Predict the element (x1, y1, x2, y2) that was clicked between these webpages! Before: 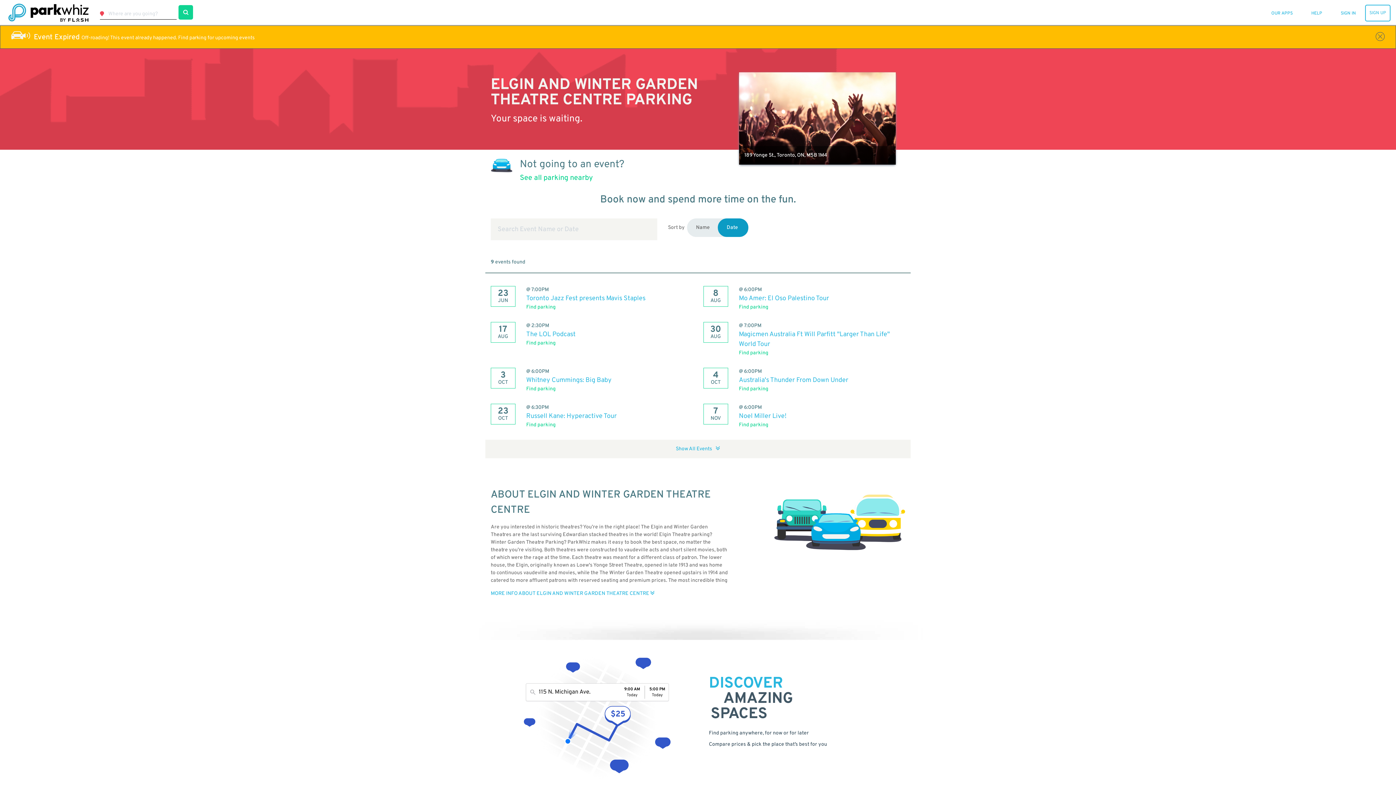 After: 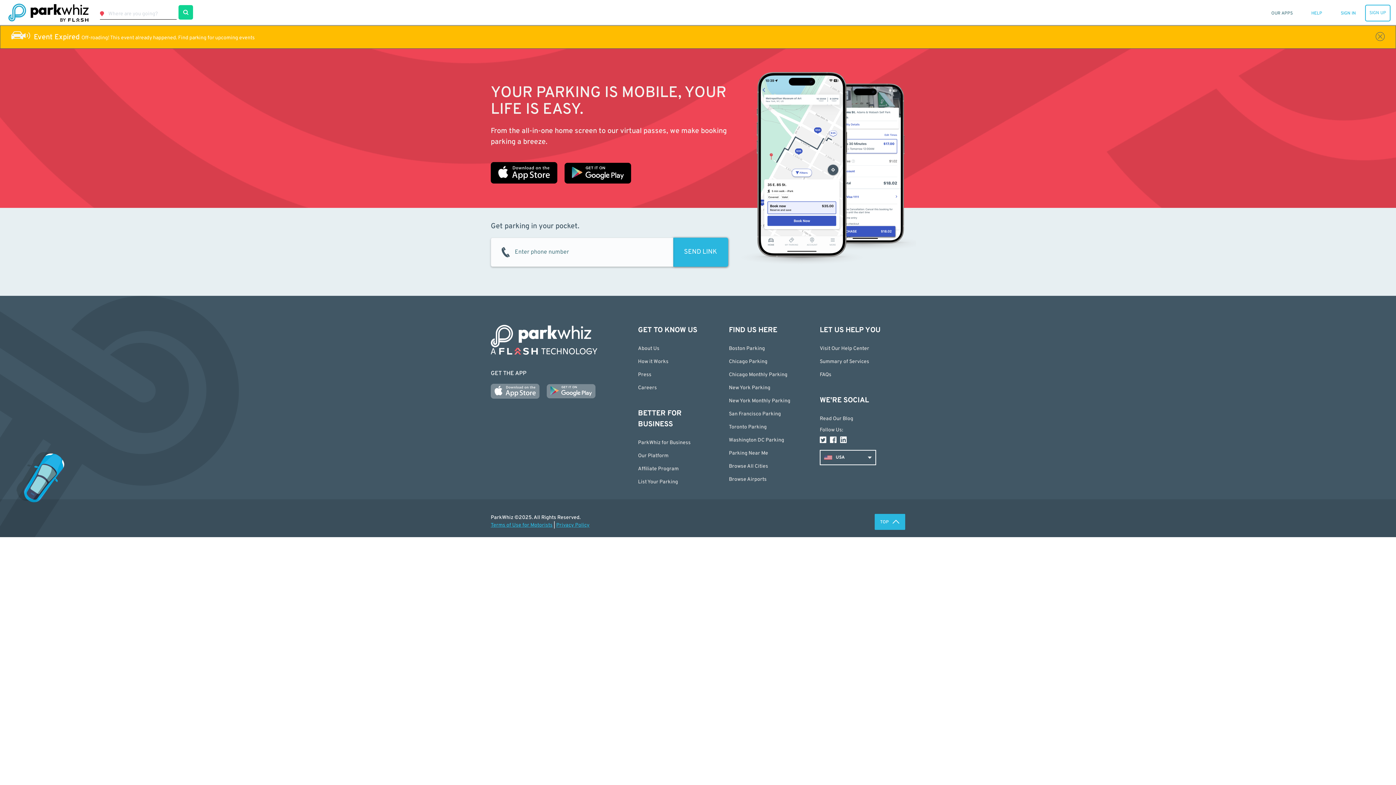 Action: bbox: (1268, 10, 1296, 16) label: OUR APPS